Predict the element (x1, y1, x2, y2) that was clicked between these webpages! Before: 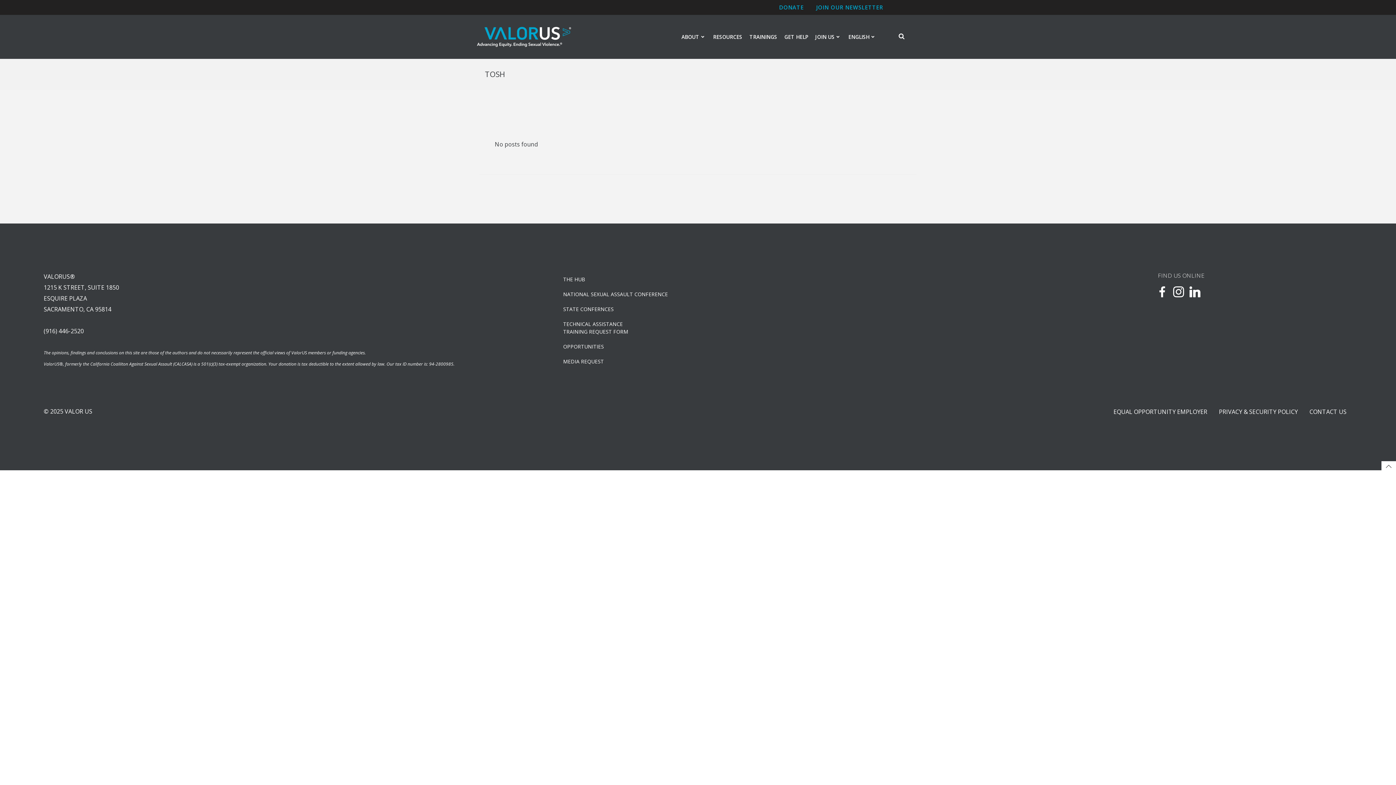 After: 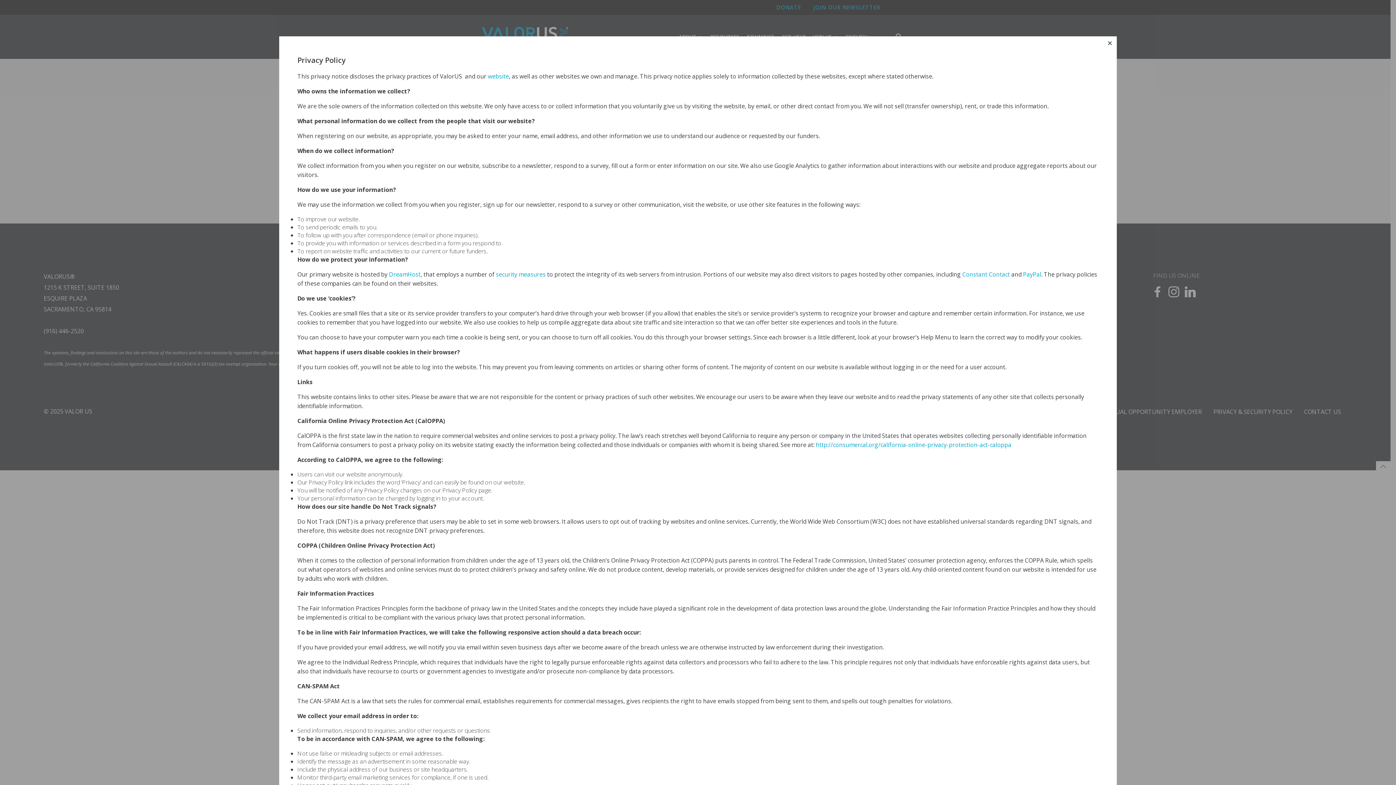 Action: label: PRIVACY & SECURITY POLICY bbox: (1219, 407, 1298, 416)